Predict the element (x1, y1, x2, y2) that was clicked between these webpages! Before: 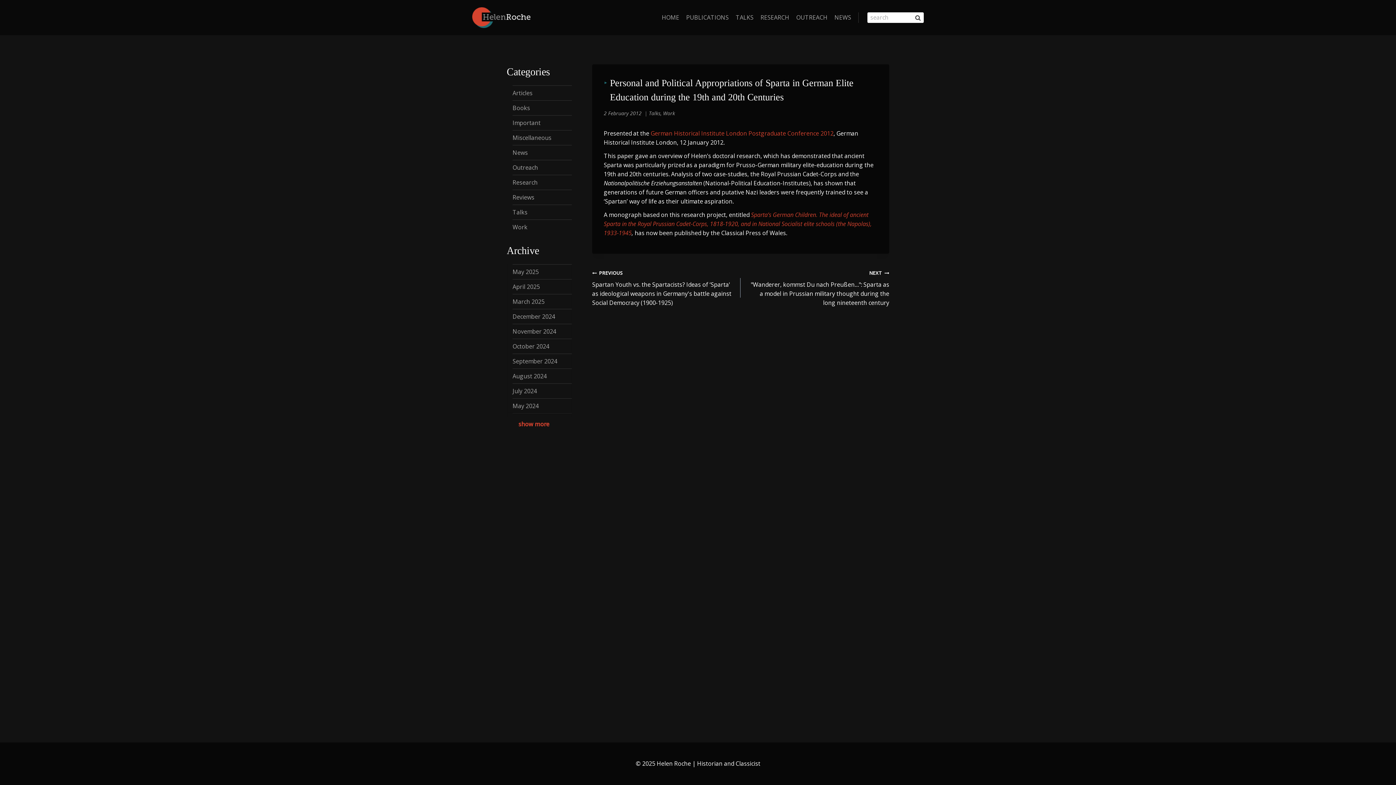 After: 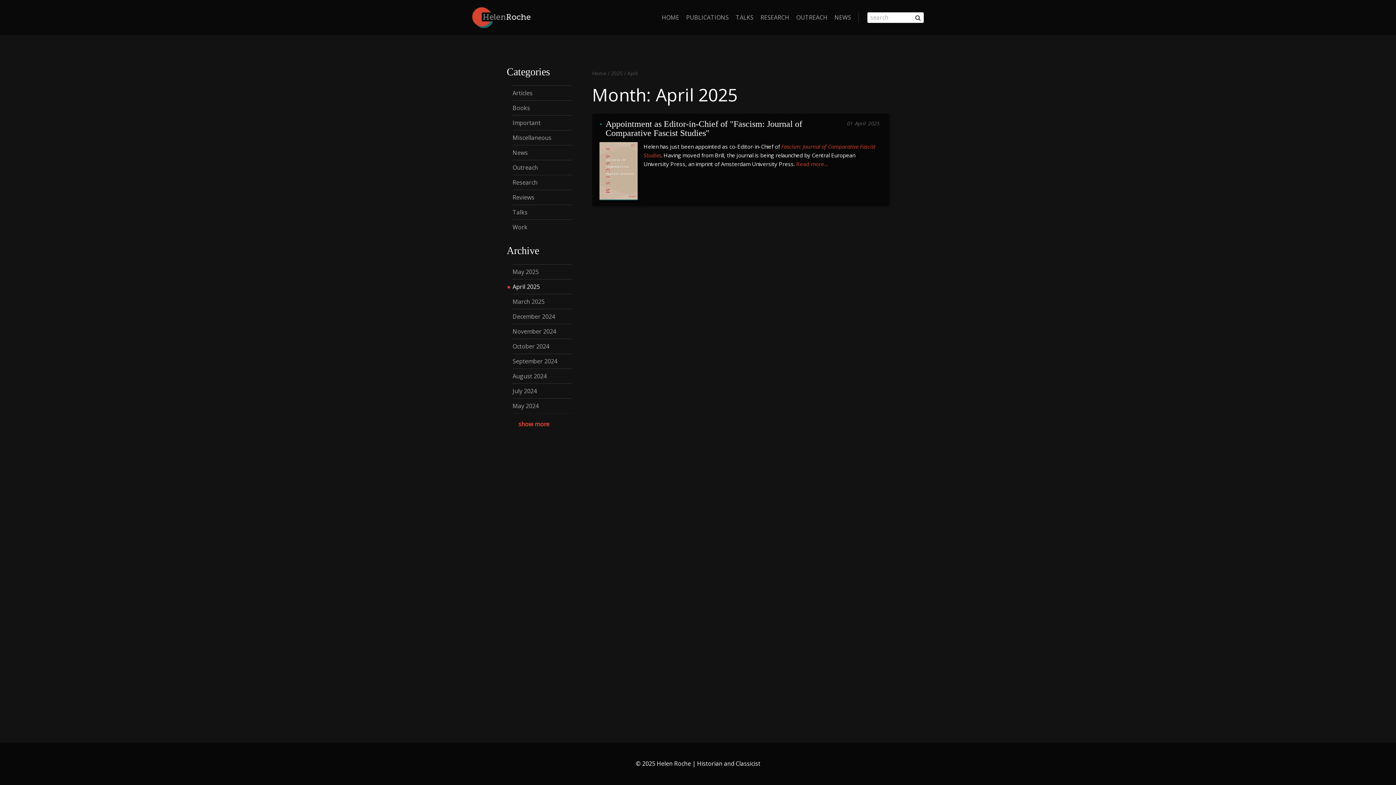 Action: label: April 2025 bbox: (512, 282, 540, 290)